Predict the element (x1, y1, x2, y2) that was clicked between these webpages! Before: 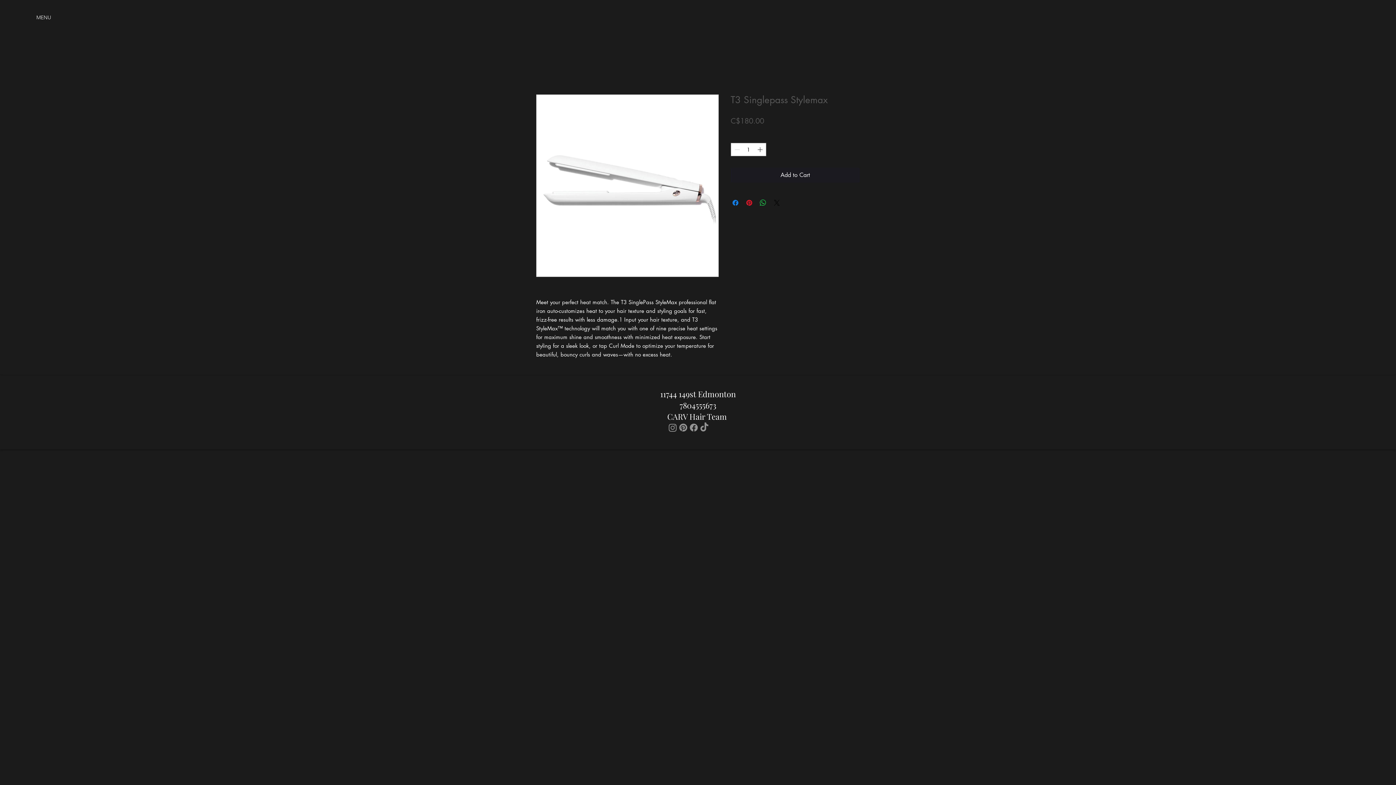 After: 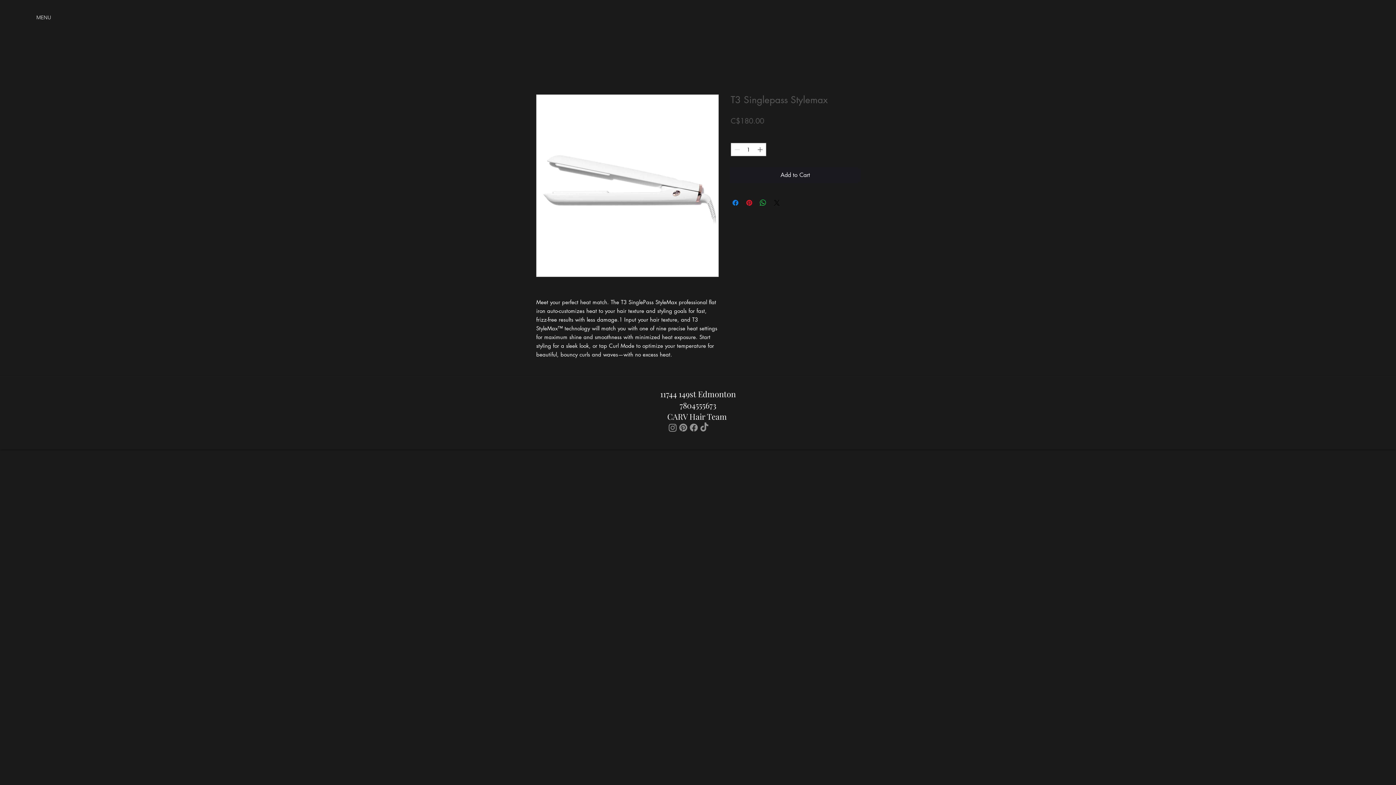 Action: label: Facebook bbox: (688, 422, 699, 433)